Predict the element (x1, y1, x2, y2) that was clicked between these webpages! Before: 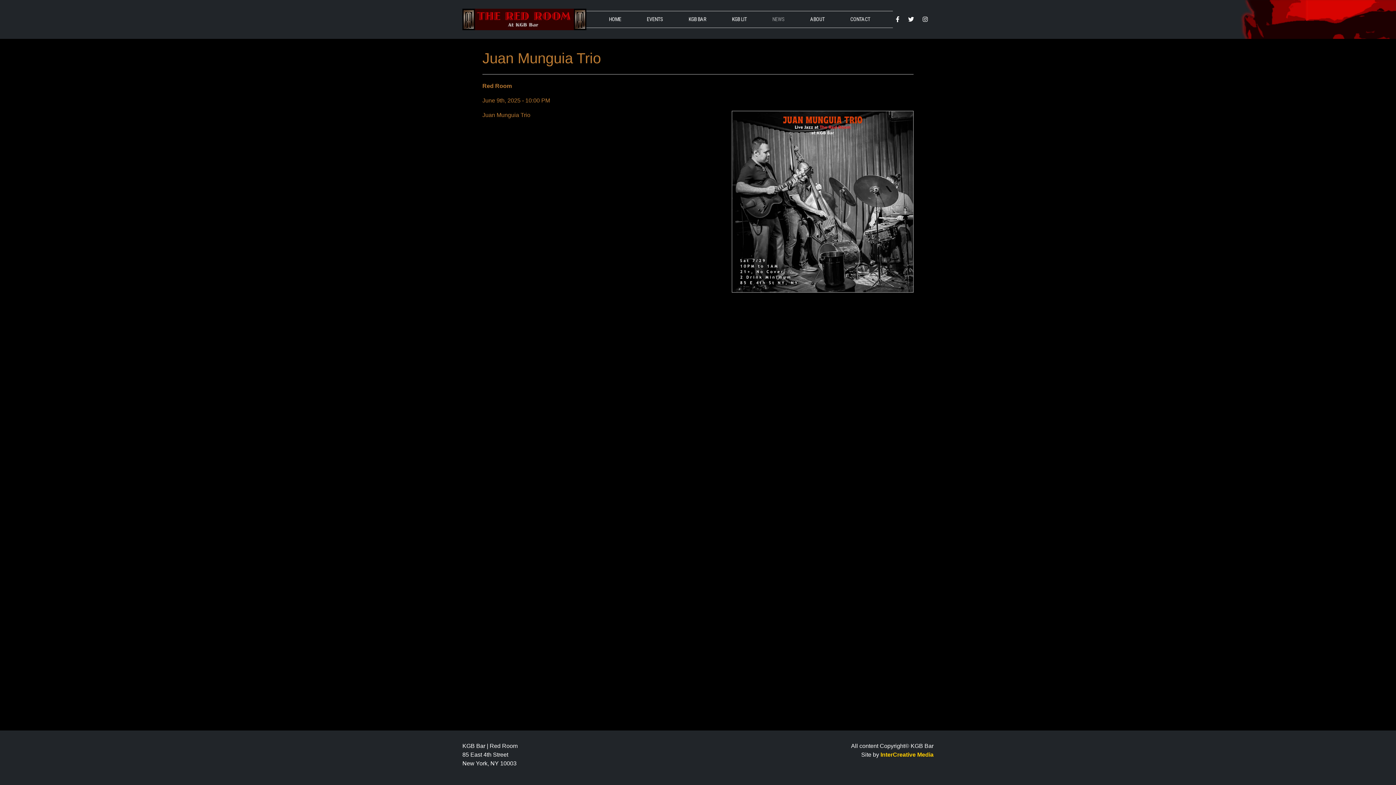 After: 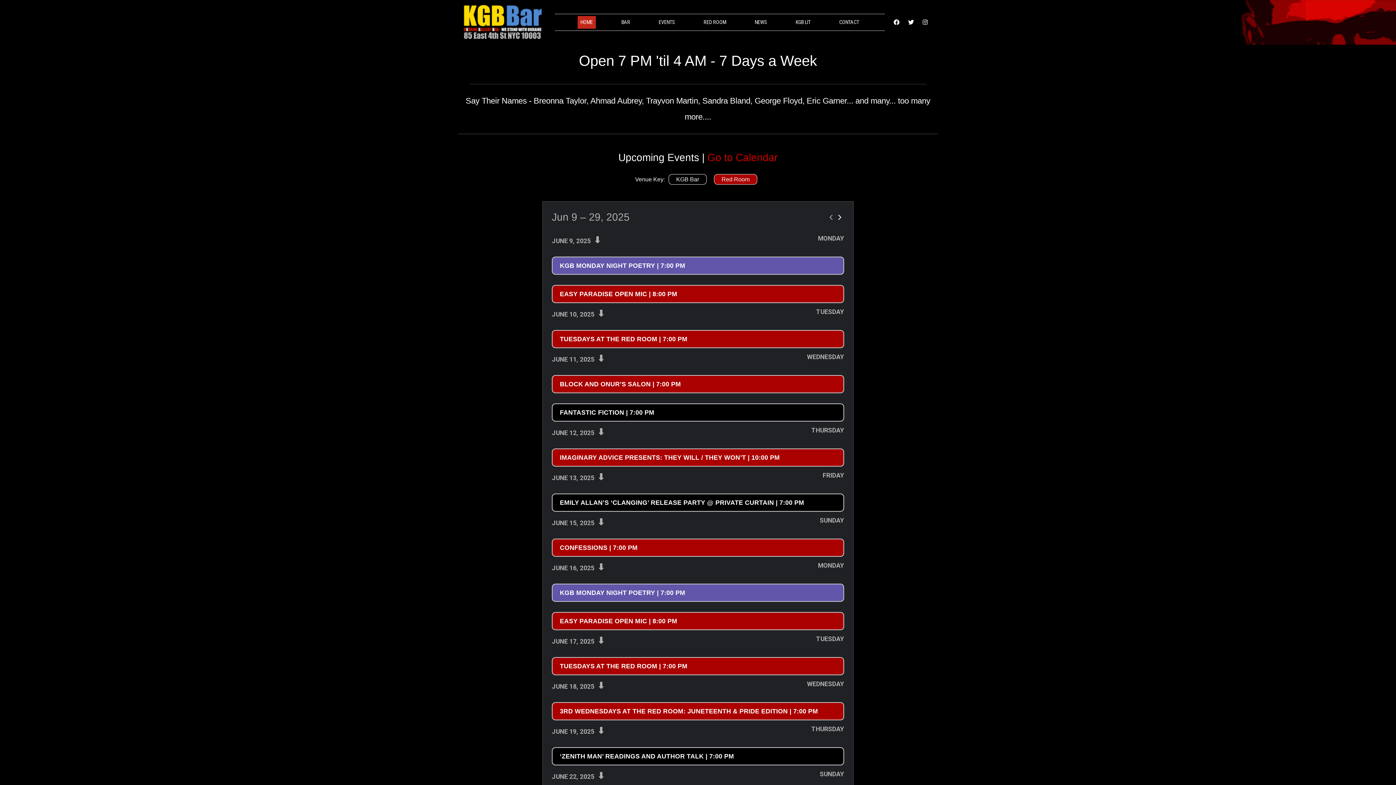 Action: bbox: (685, 13, 709, 25) label: KGB BAR